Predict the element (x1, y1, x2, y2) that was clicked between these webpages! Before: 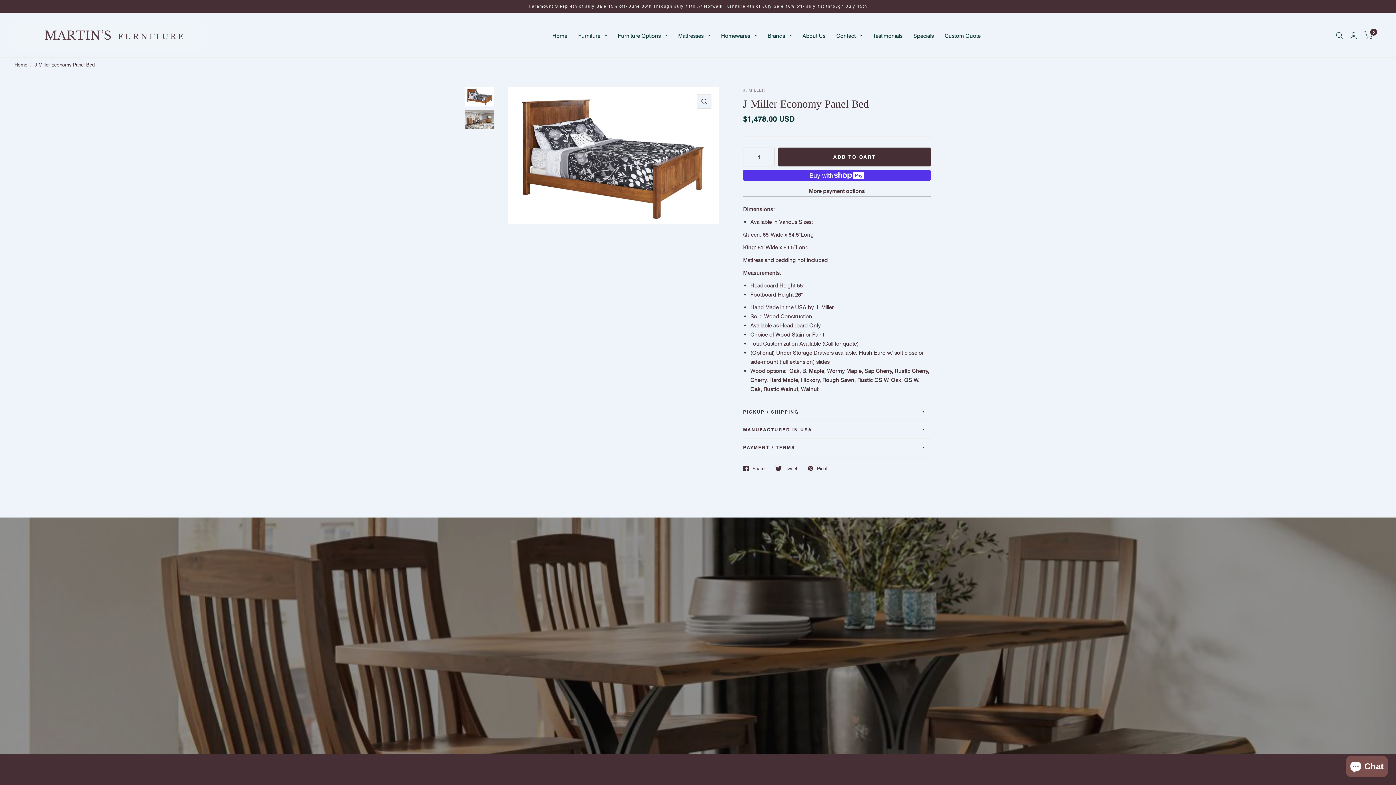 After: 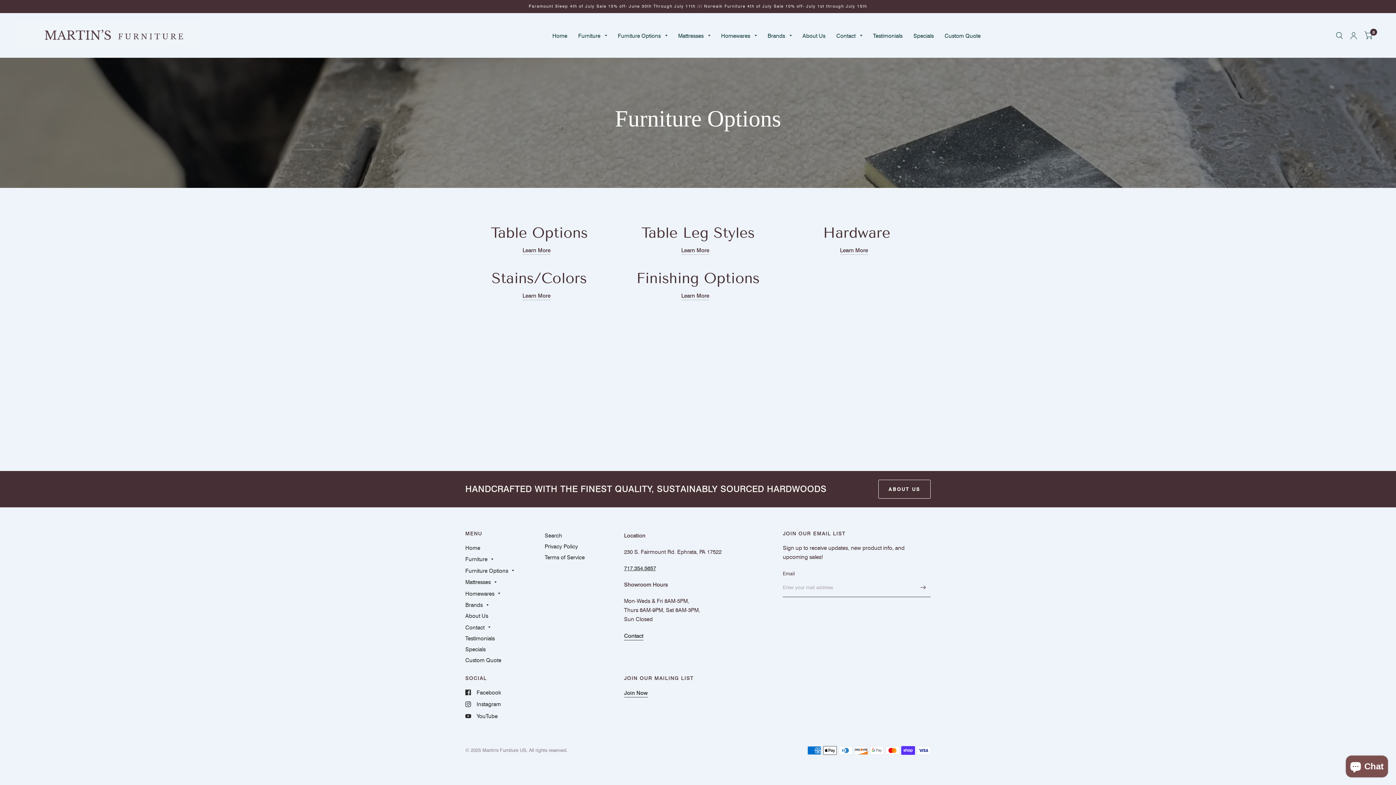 Action: bbox: (618, 27, 667, 43) label: Furniture Options